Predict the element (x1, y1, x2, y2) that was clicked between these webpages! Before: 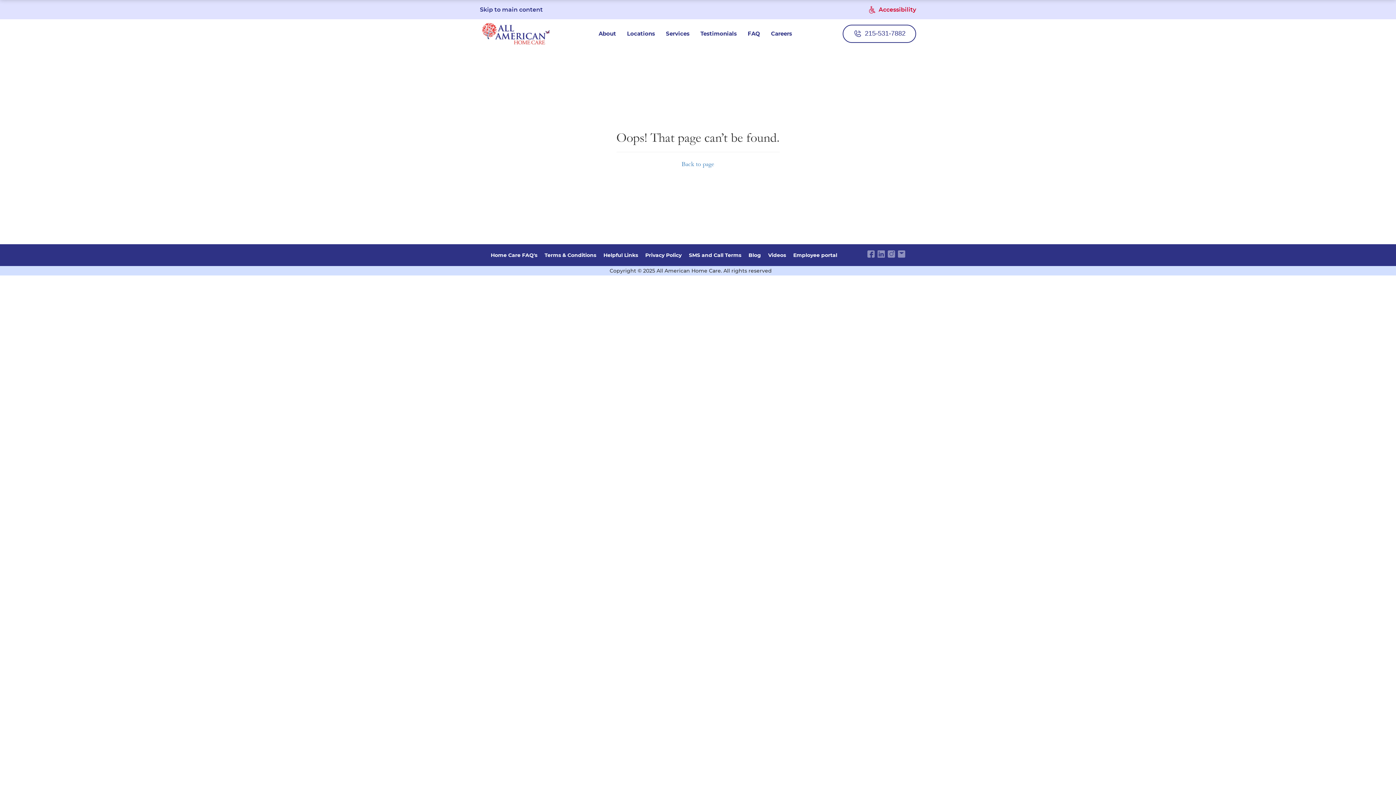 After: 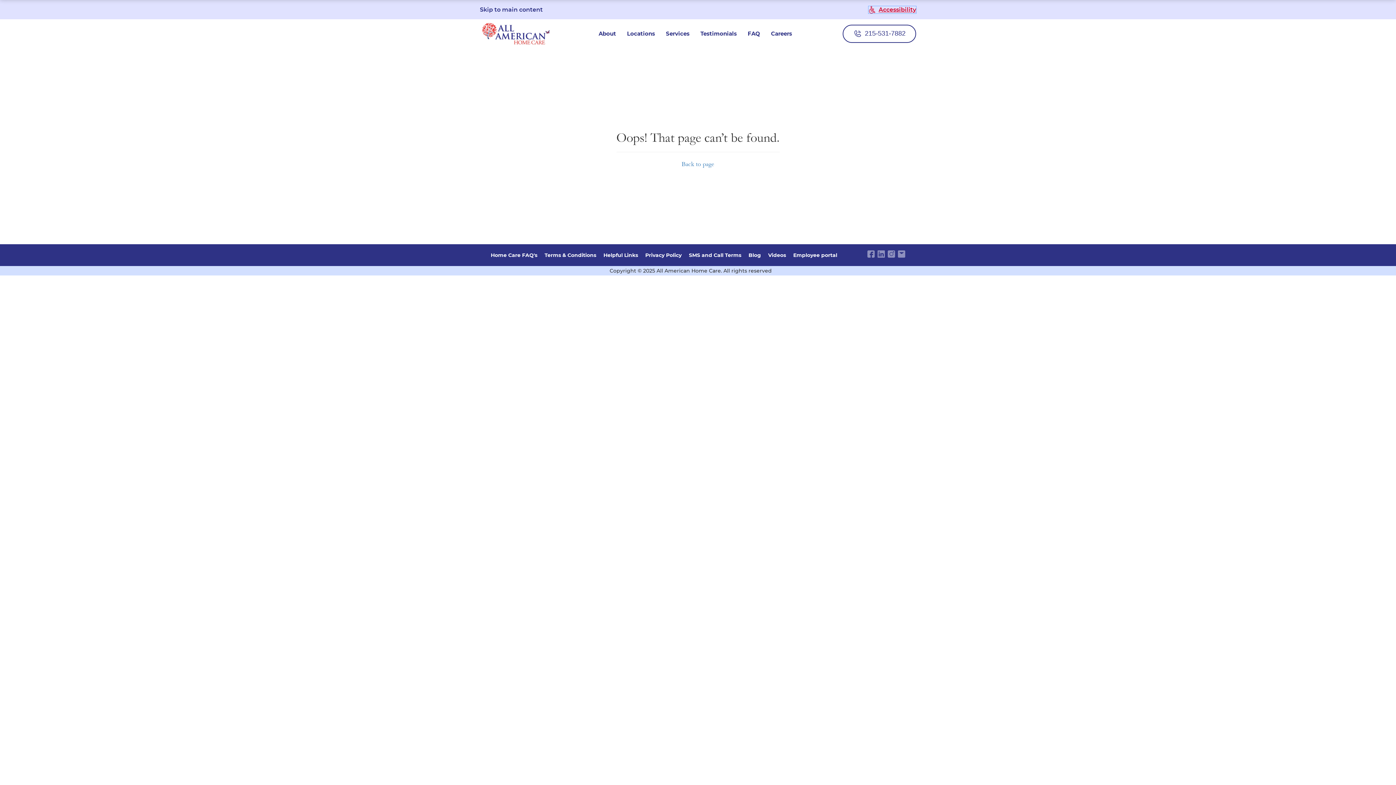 Action: bbox: (868, 6, 916, 13) label: Accessibility